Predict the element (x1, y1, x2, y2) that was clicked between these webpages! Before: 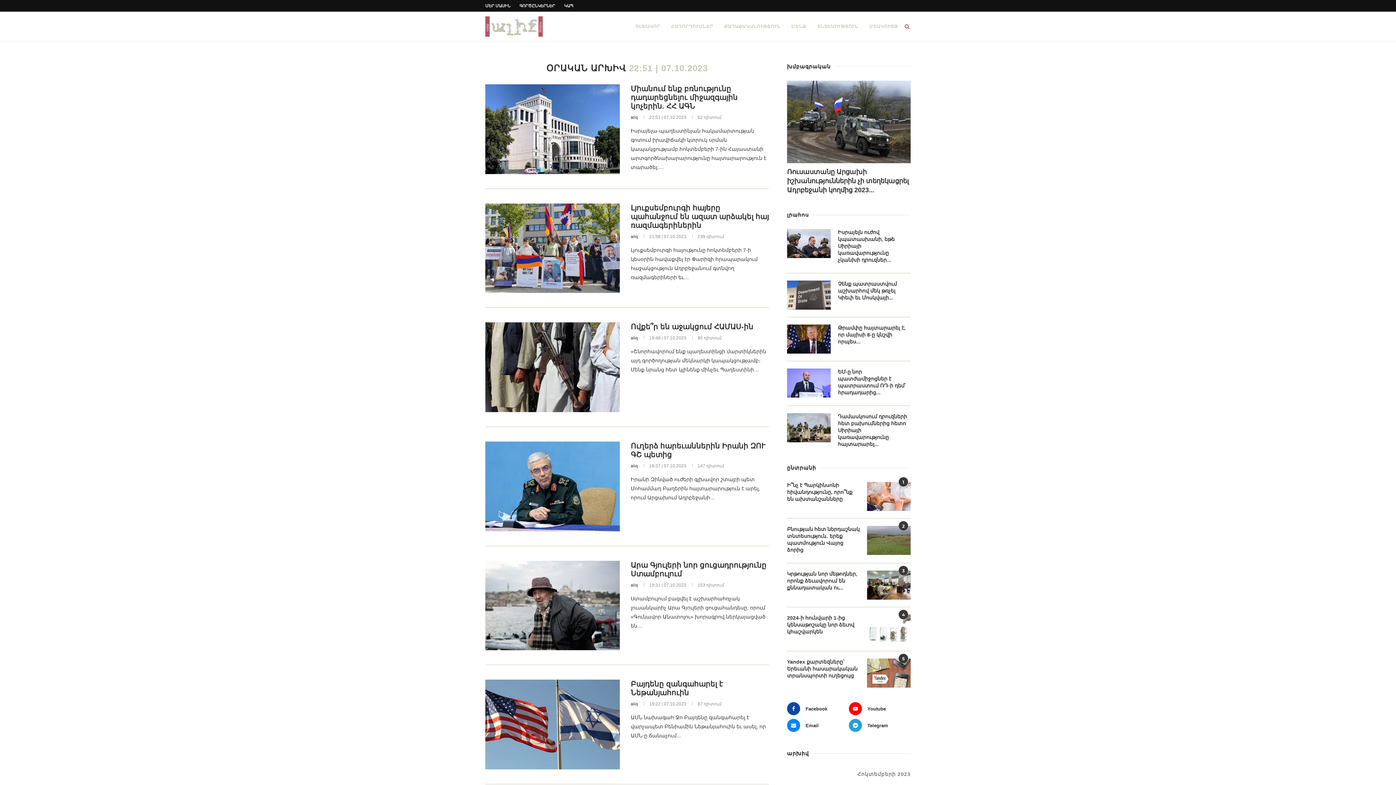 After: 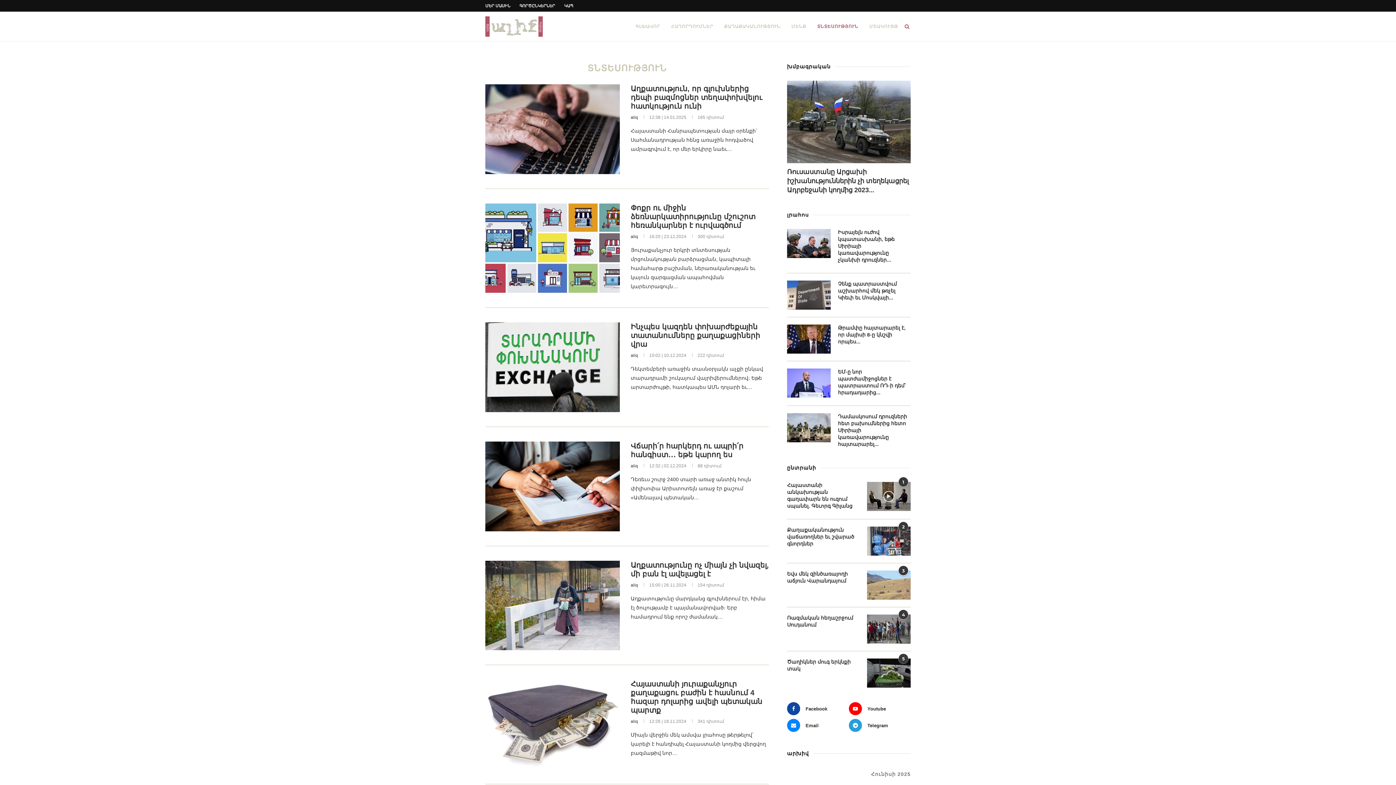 Action: bbox: (817, 12, 858, 41) label: ՏՆՏԵՍՈՒԹՅՈՒՆ